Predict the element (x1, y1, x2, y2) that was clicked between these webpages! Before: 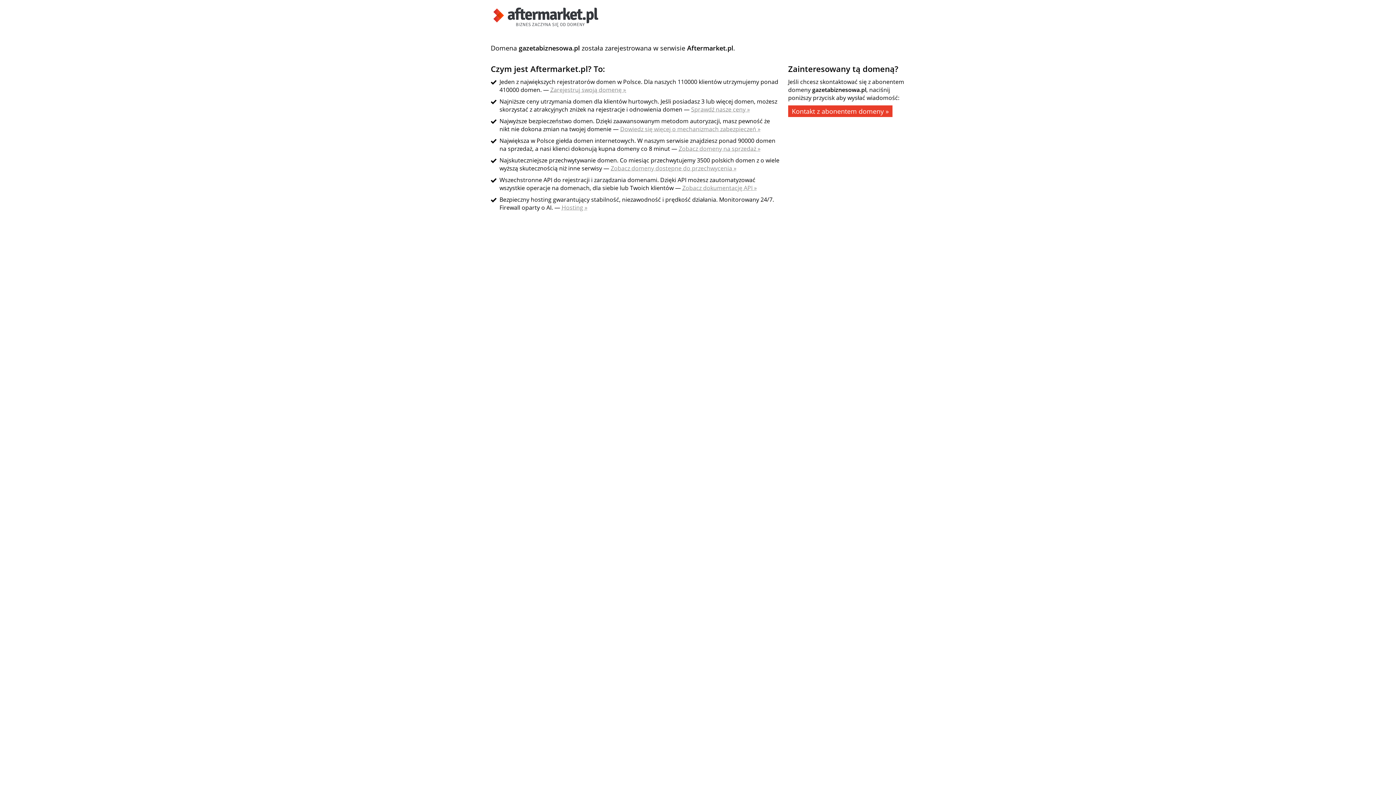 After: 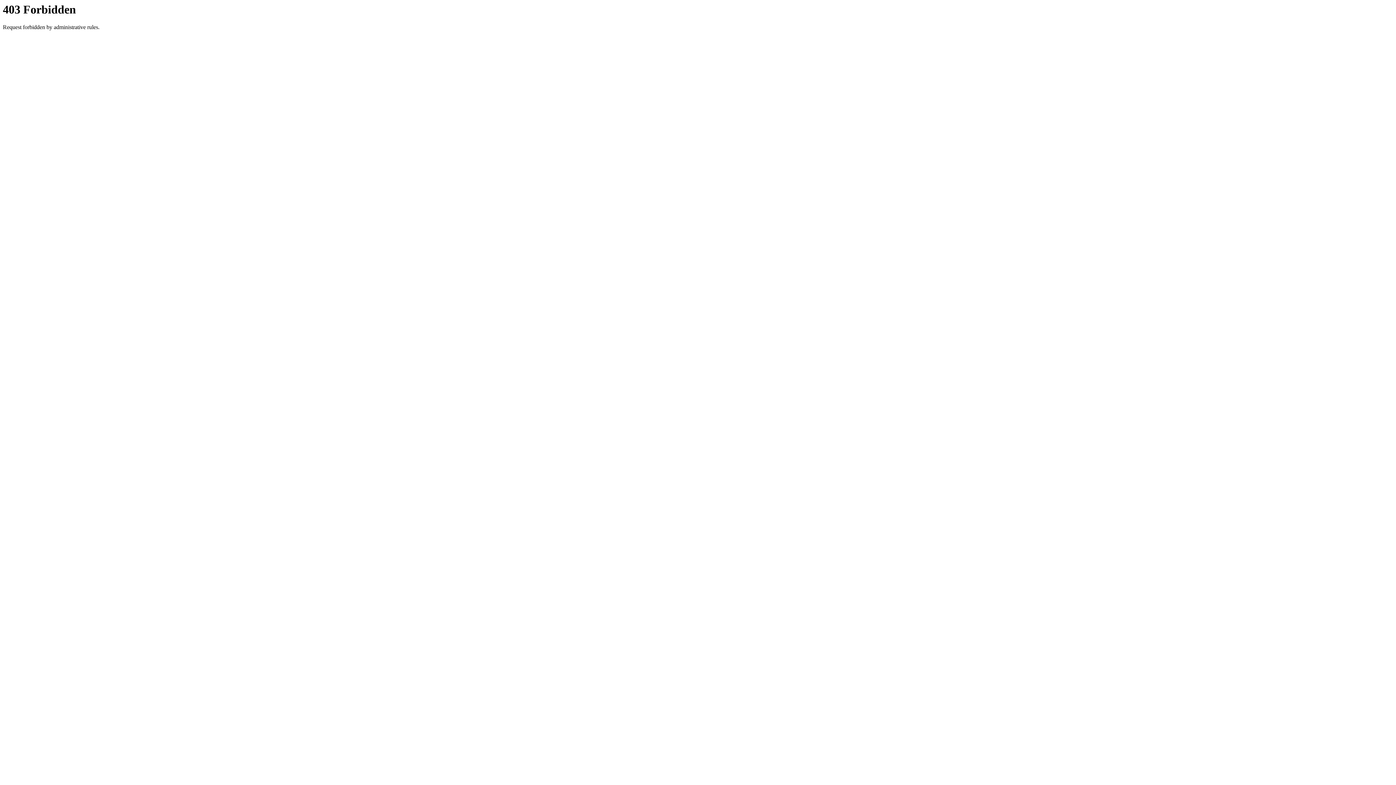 Action: bbox: (610, 164, 736, 172) label: Zobacz domeny dostępne do przechwycenia »